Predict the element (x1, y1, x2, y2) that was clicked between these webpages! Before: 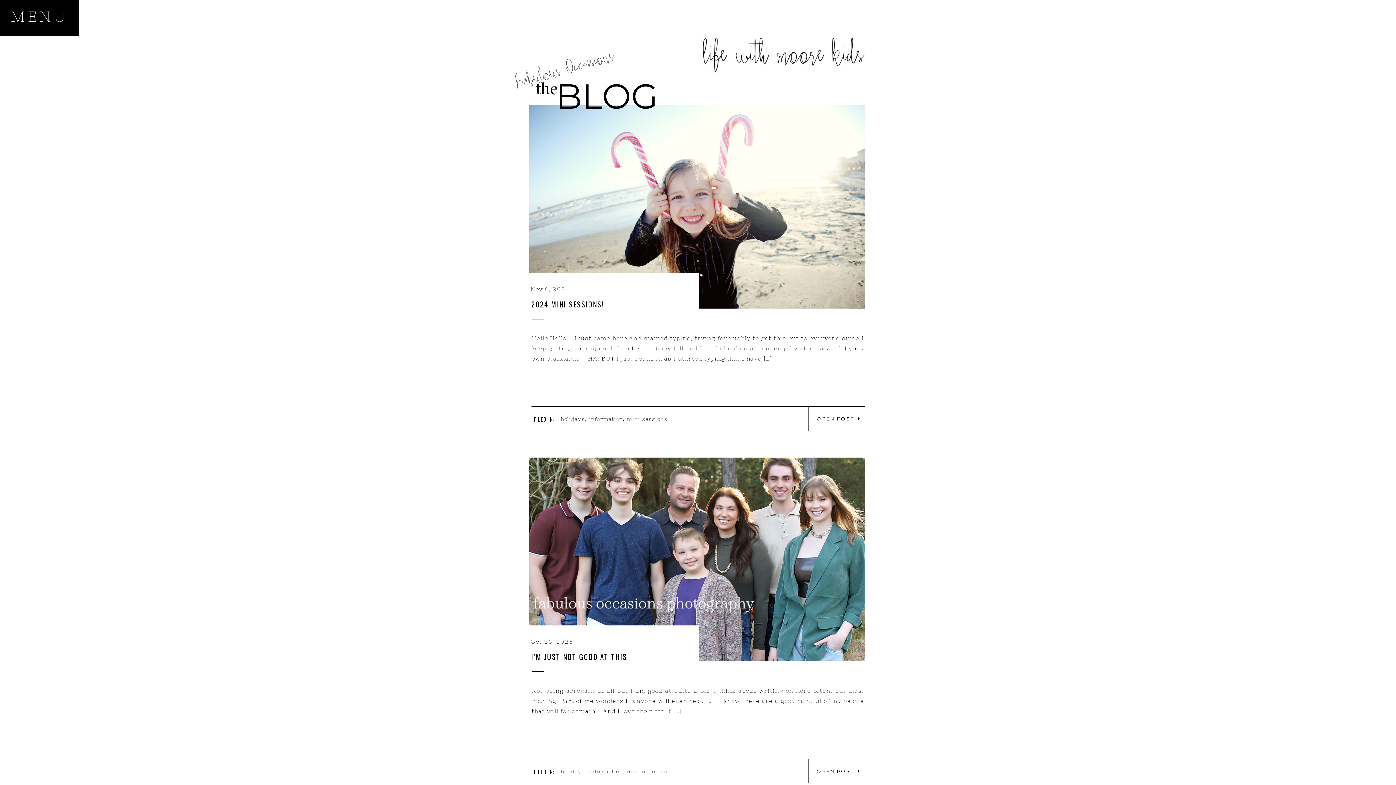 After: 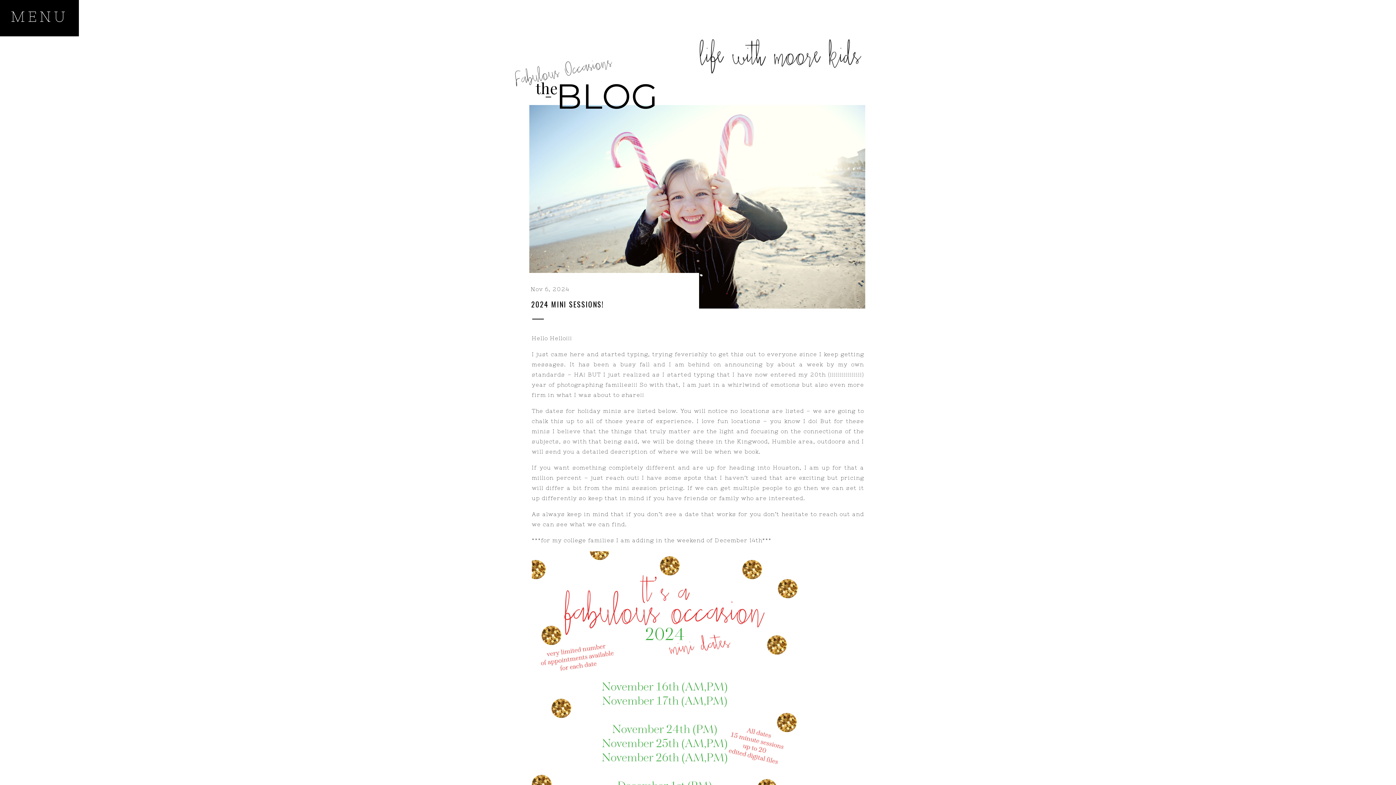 Action: label: OPEN POST bbox: (817, 414, 858, 422)